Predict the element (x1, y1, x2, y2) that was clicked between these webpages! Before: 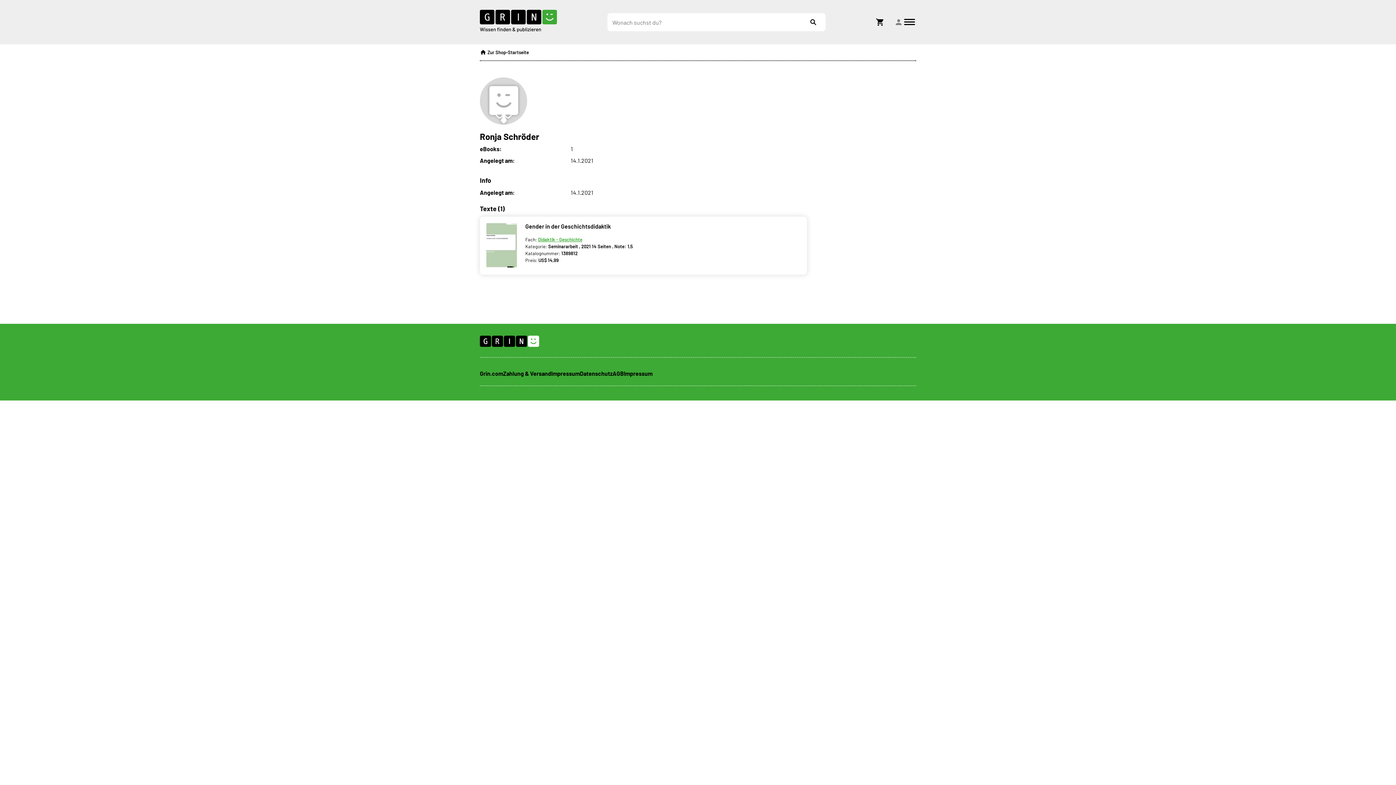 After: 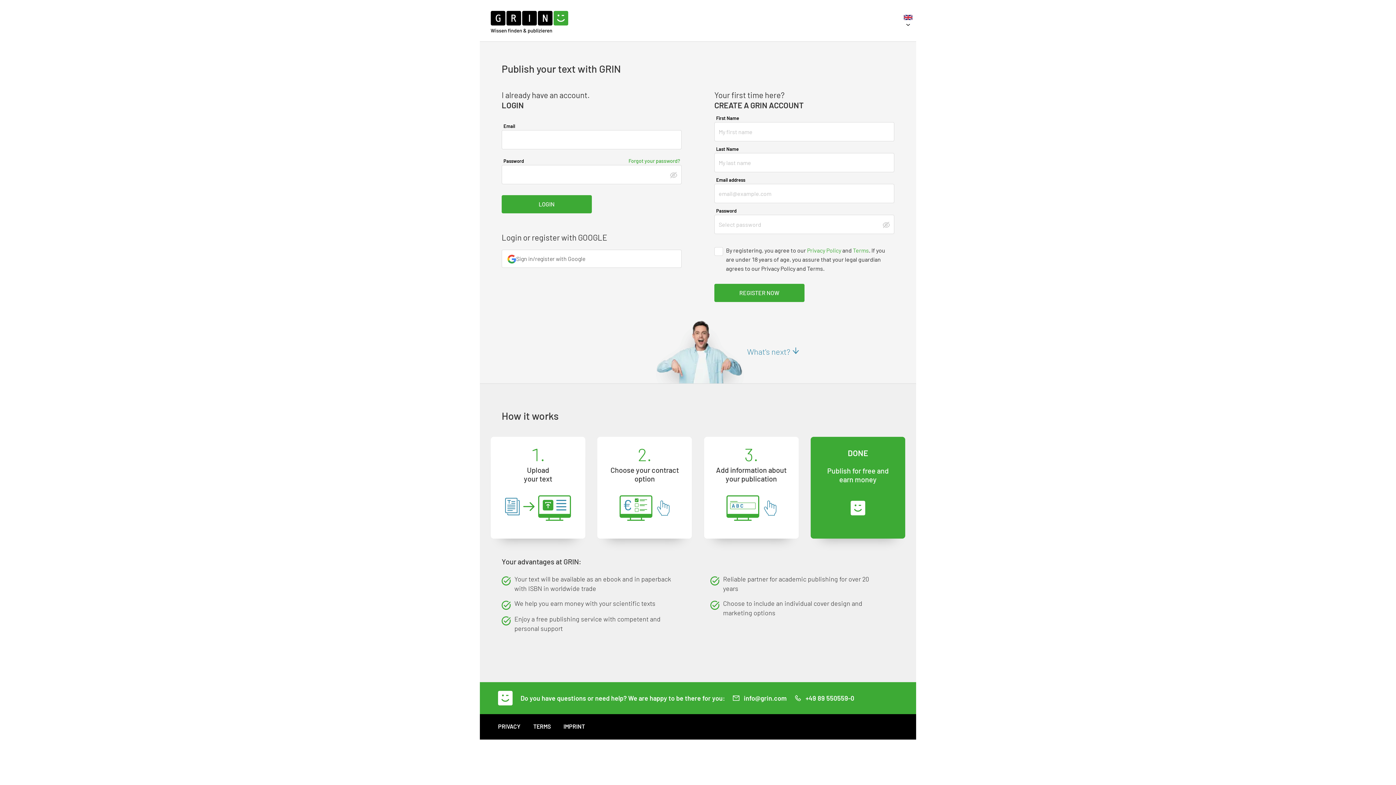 Action: label: Login icon bbox: (894, 17, 903, 26)